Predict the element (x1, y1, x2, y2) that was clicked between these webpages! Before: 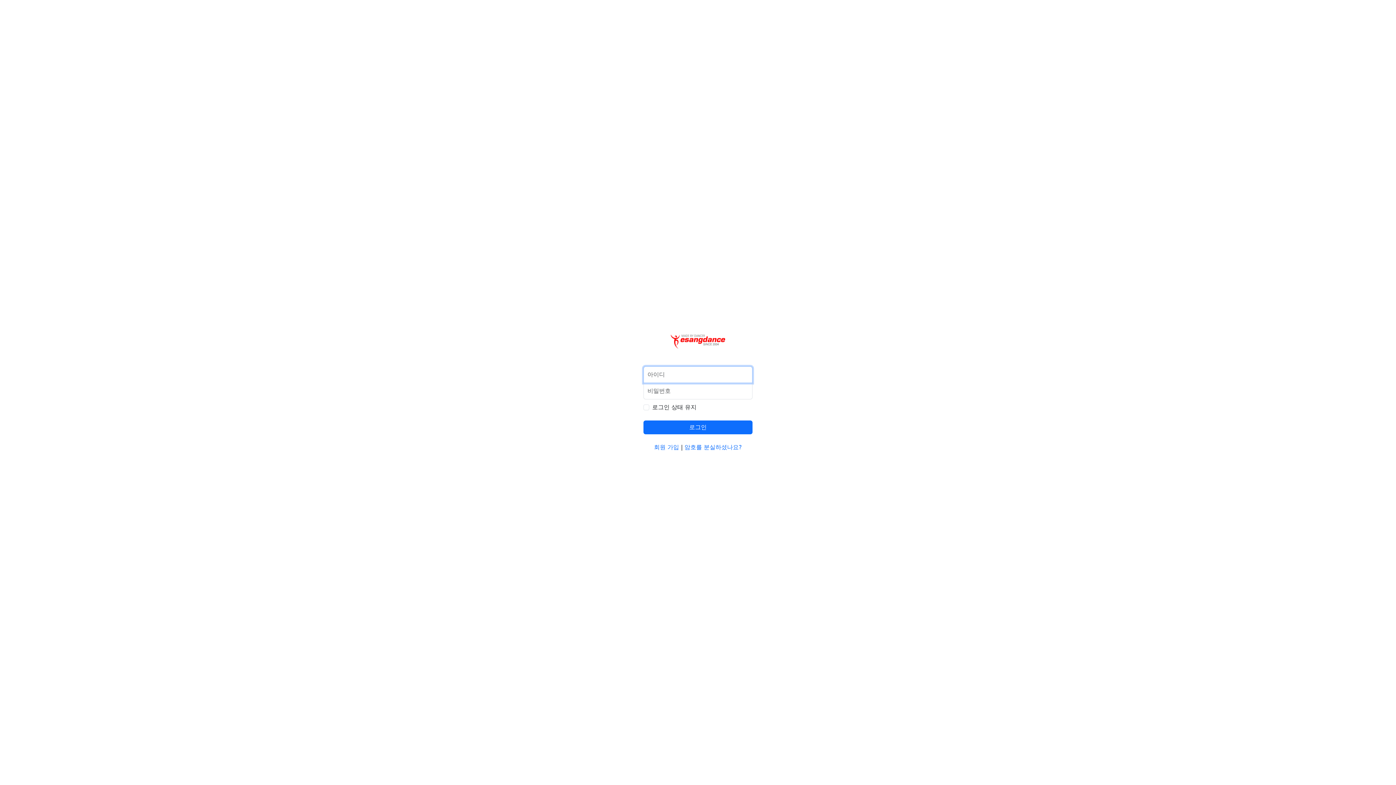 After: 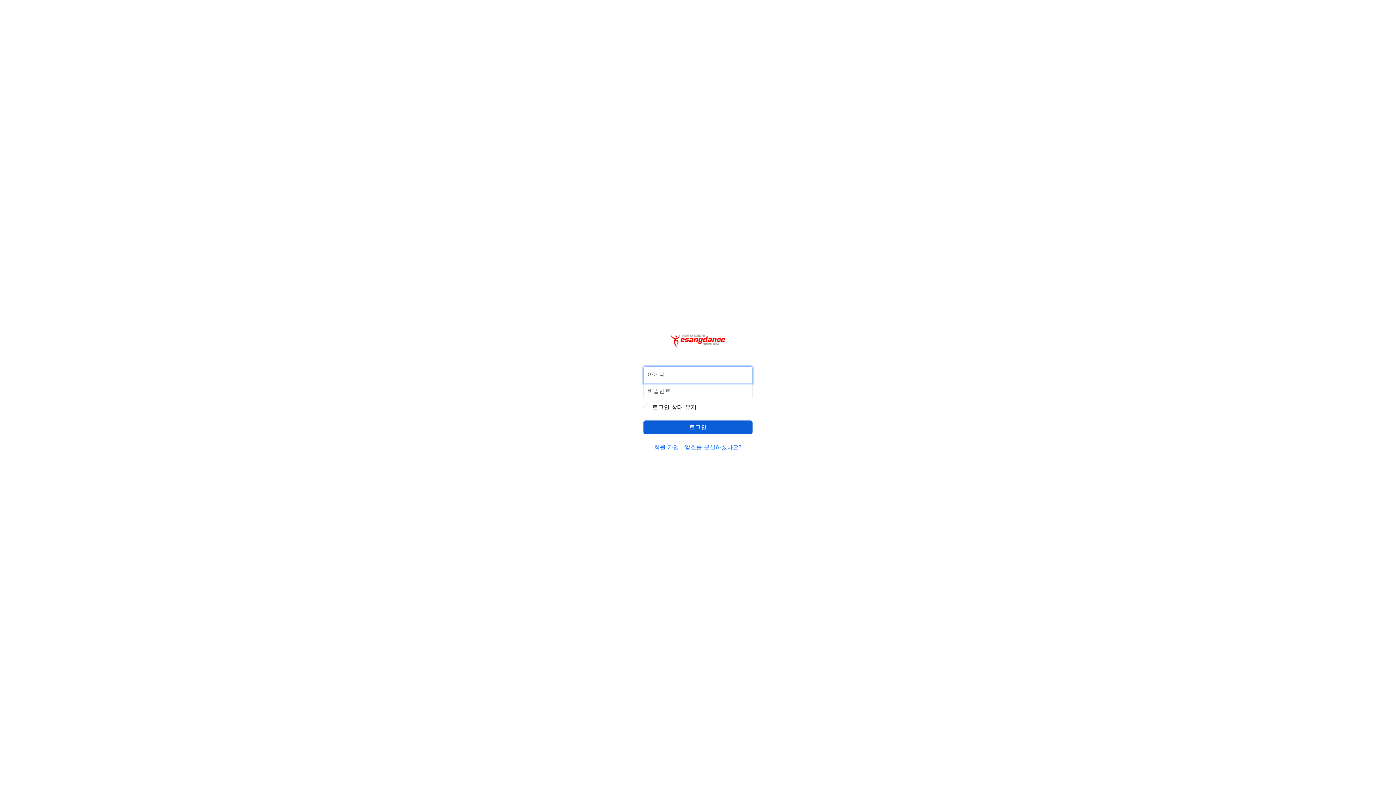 Action: label: 로그인 bbox: (643, 420, 752, 434)